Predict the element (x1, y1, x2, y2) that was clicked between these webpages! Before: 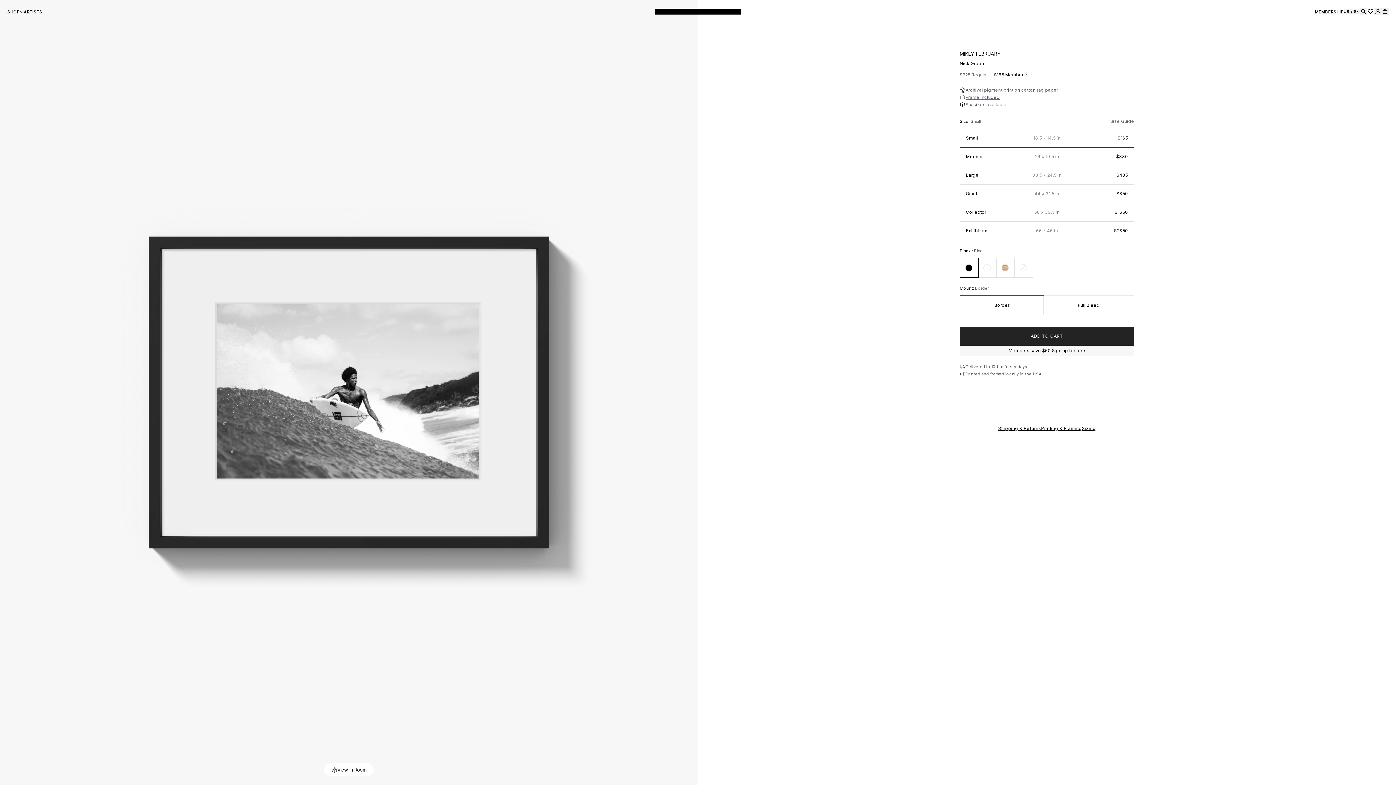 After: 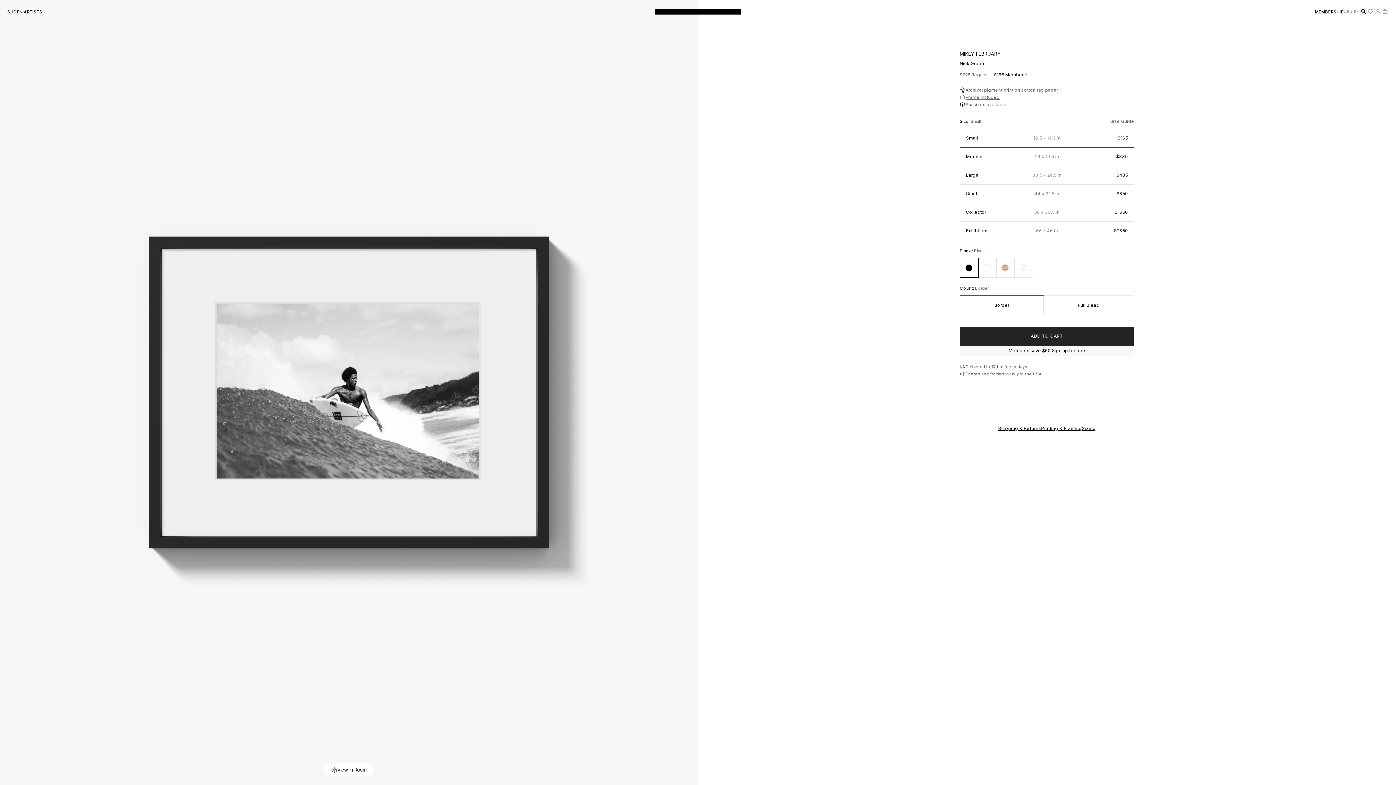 Action: label: Open search bbox: (1360, 8, 1367, 15)